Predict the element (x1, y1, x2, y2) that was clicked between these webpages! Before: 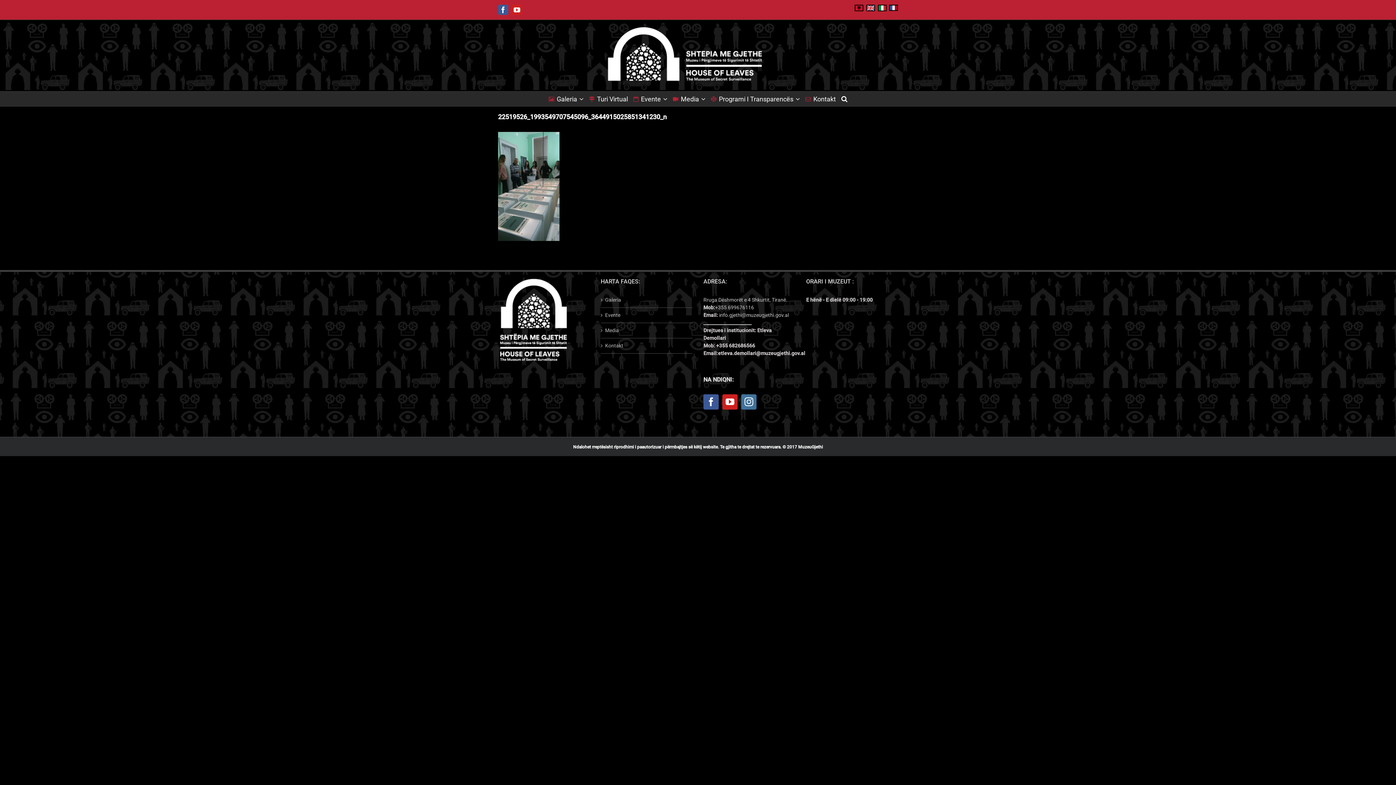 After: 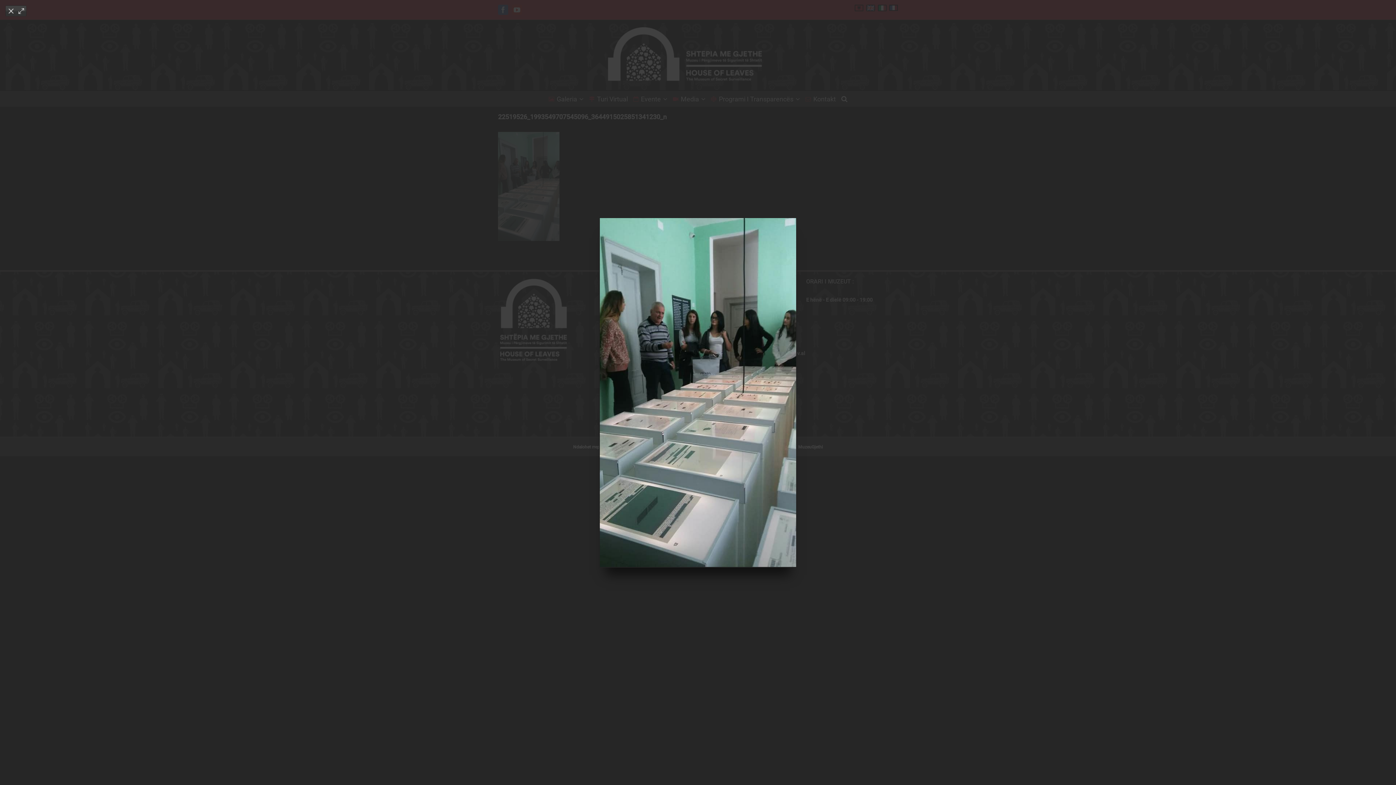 Action: bbox: (498, 132, 559, 138)